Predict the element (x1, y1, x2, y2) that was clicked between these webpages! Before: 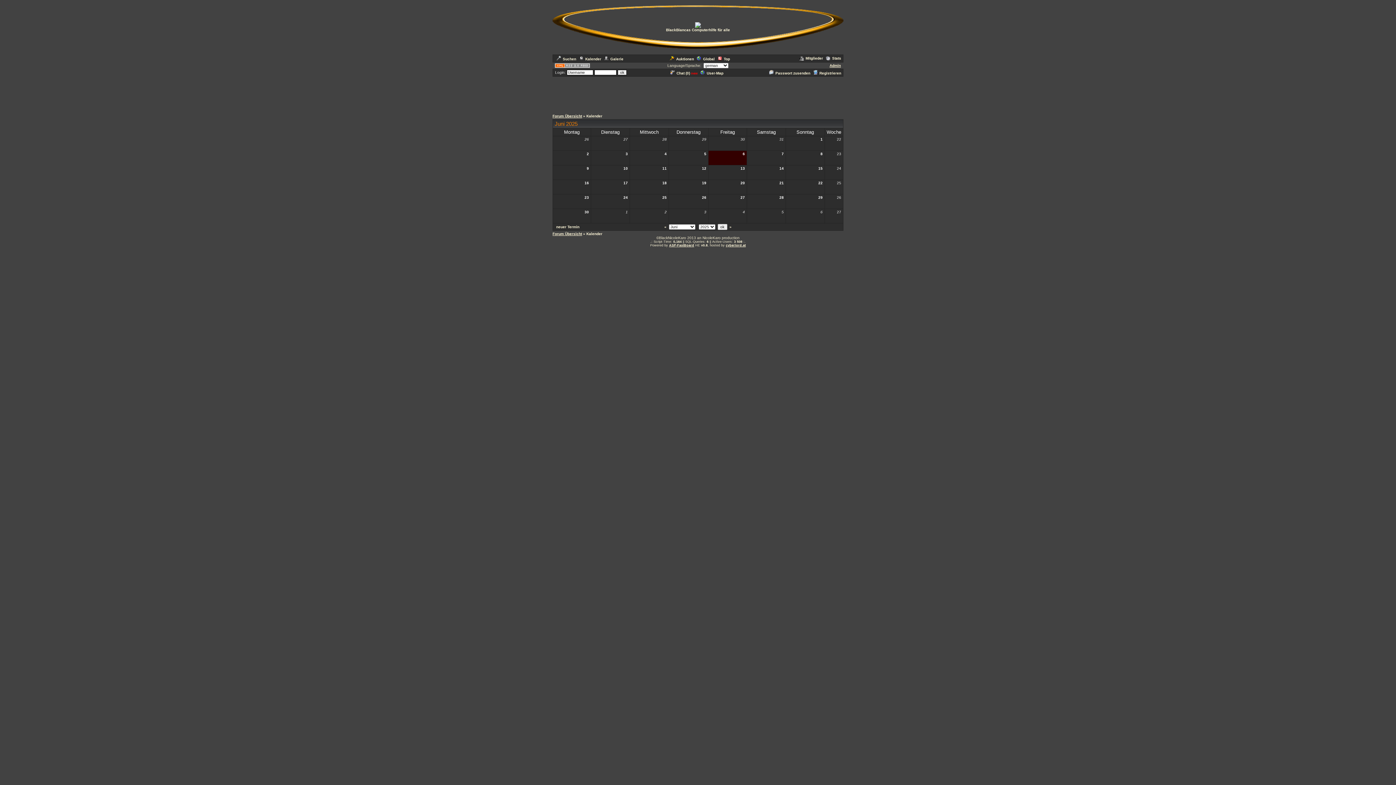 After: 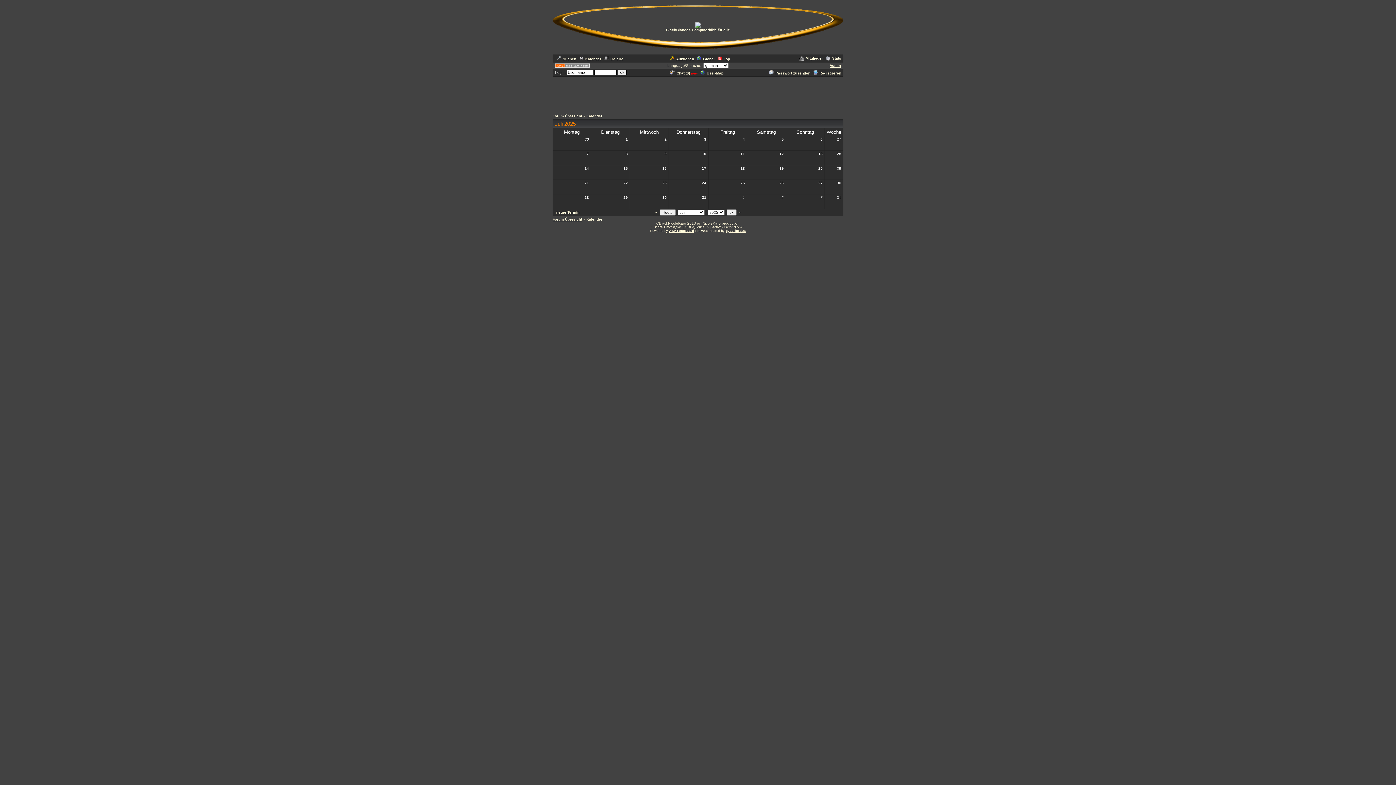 Action: bbox: (729, 225, 731, 229) label: »